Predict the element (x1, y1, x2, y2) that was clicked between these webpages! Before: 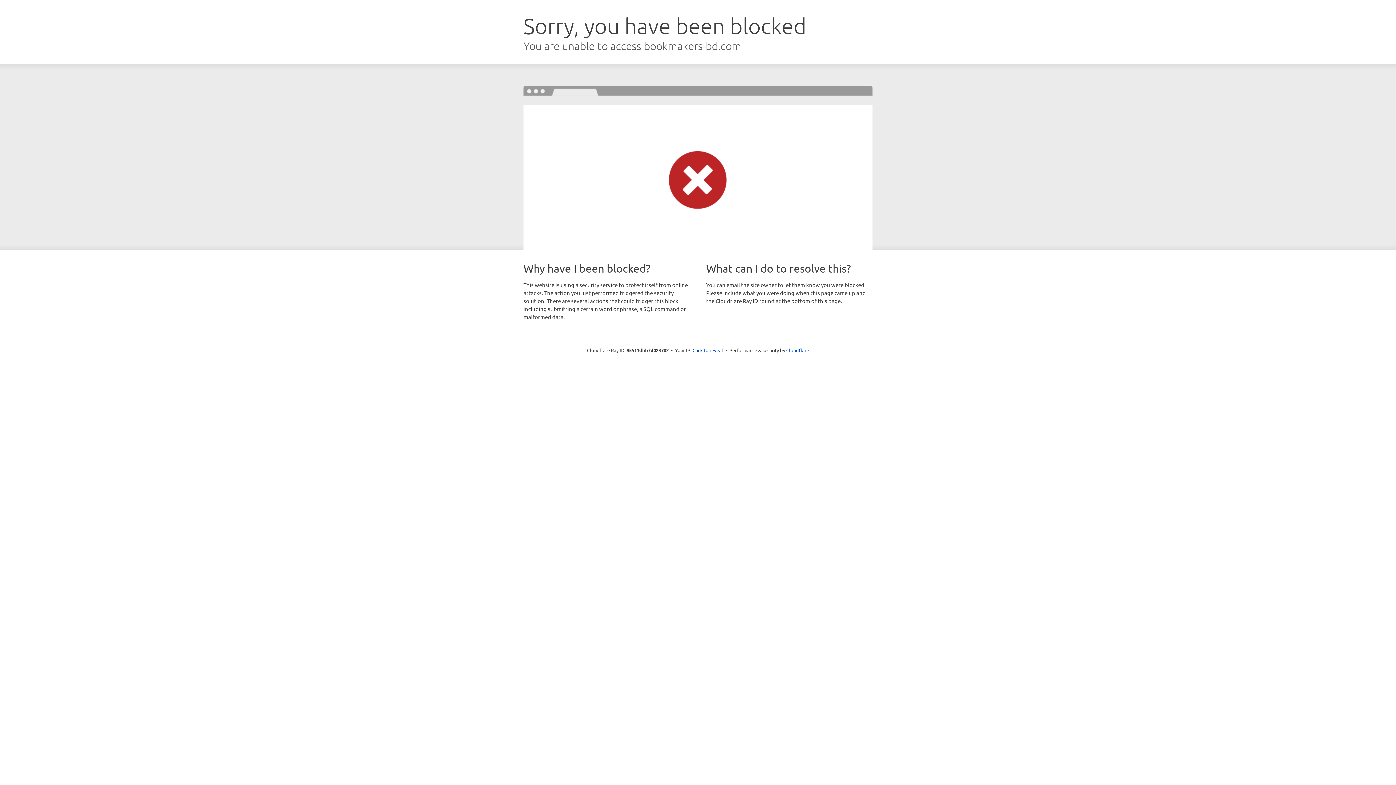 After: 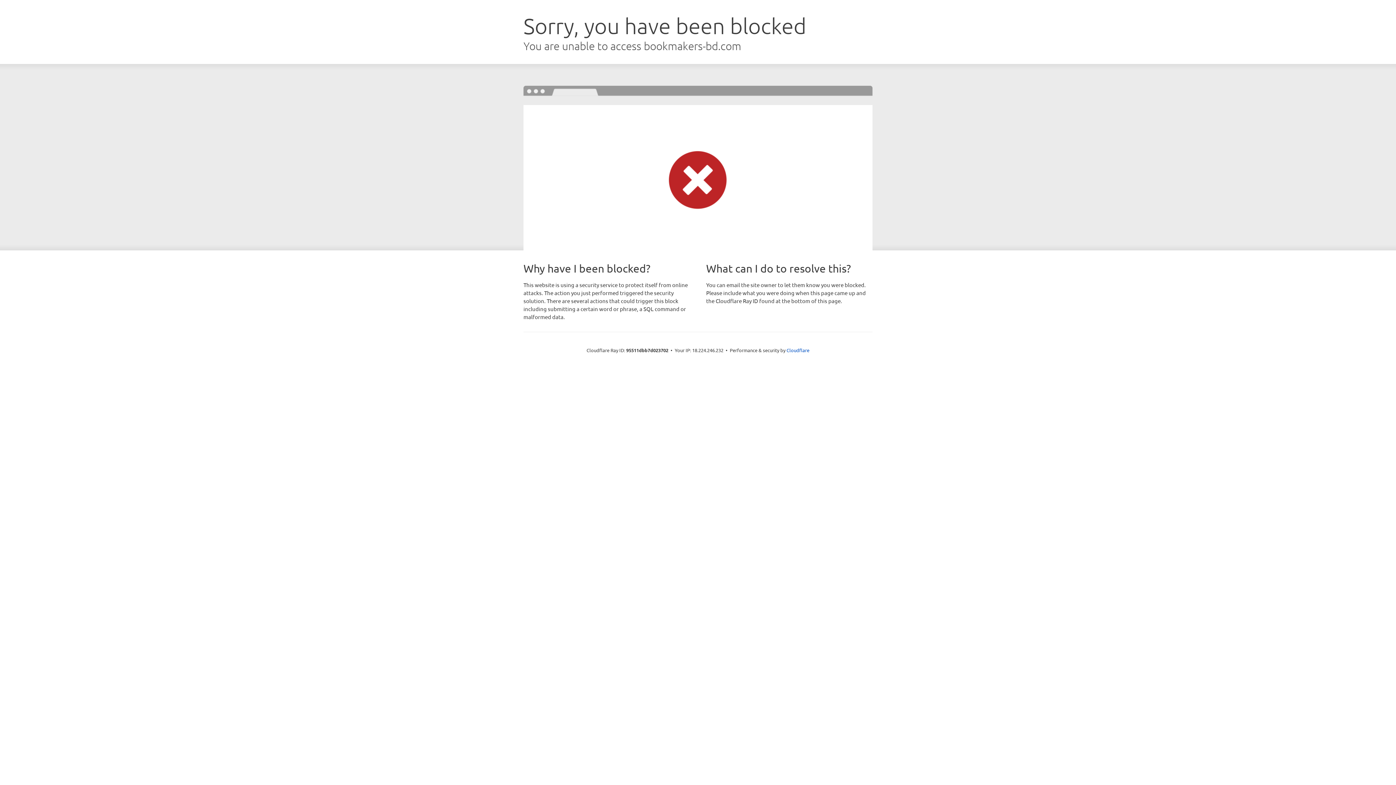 Action: label: Click to reveal bbox: (692, 346, 723, 353)